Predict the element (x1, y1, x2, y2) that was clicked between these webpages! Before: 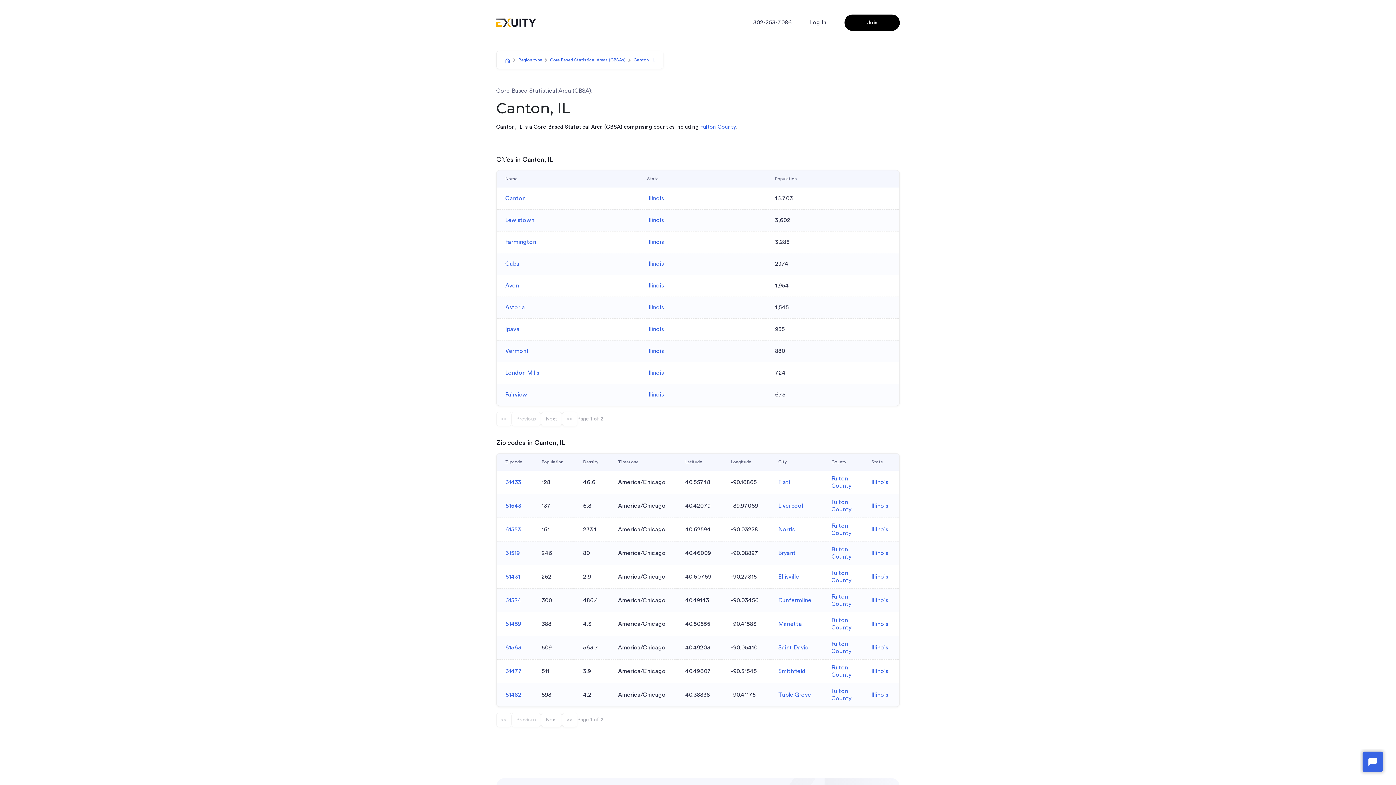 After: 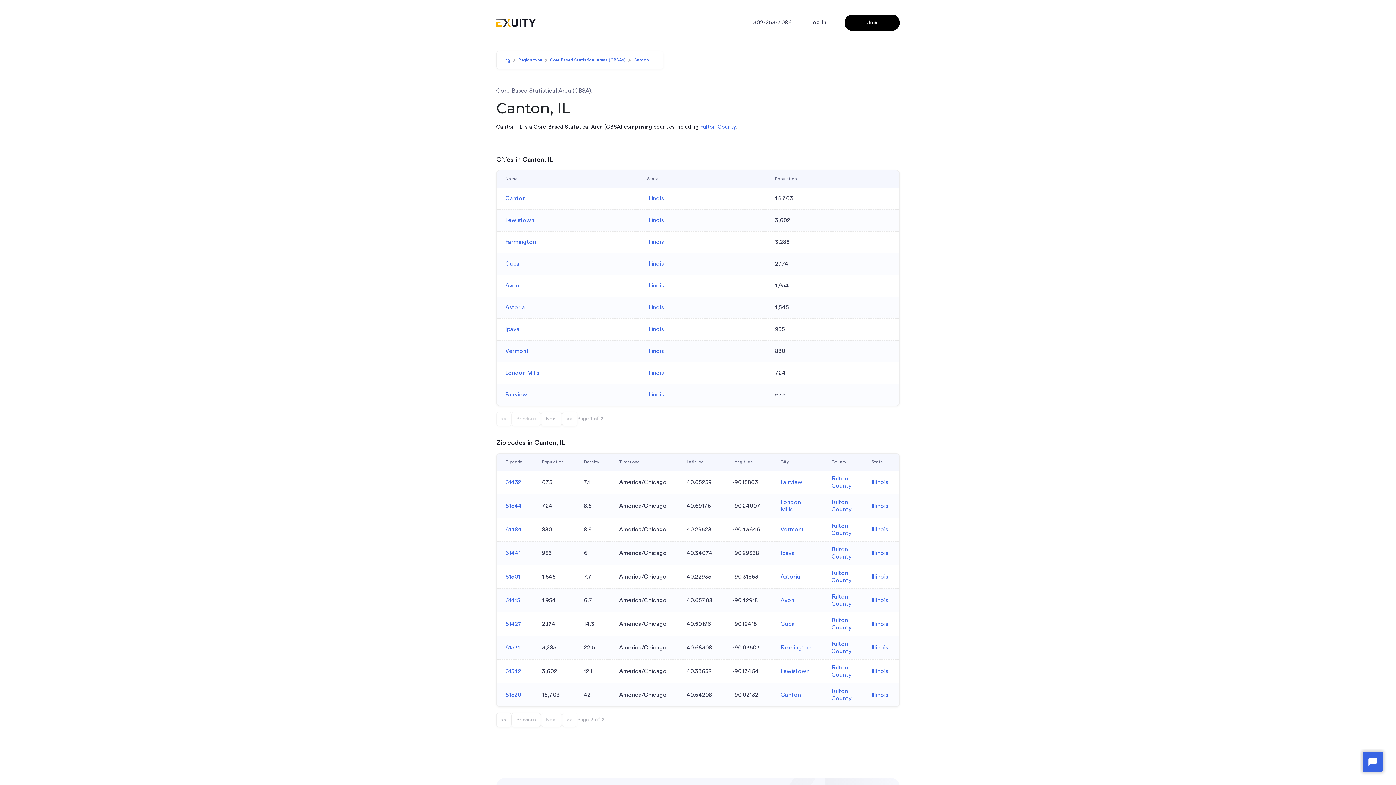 Action: label: Next bbox: (541, 713, 562, 727)